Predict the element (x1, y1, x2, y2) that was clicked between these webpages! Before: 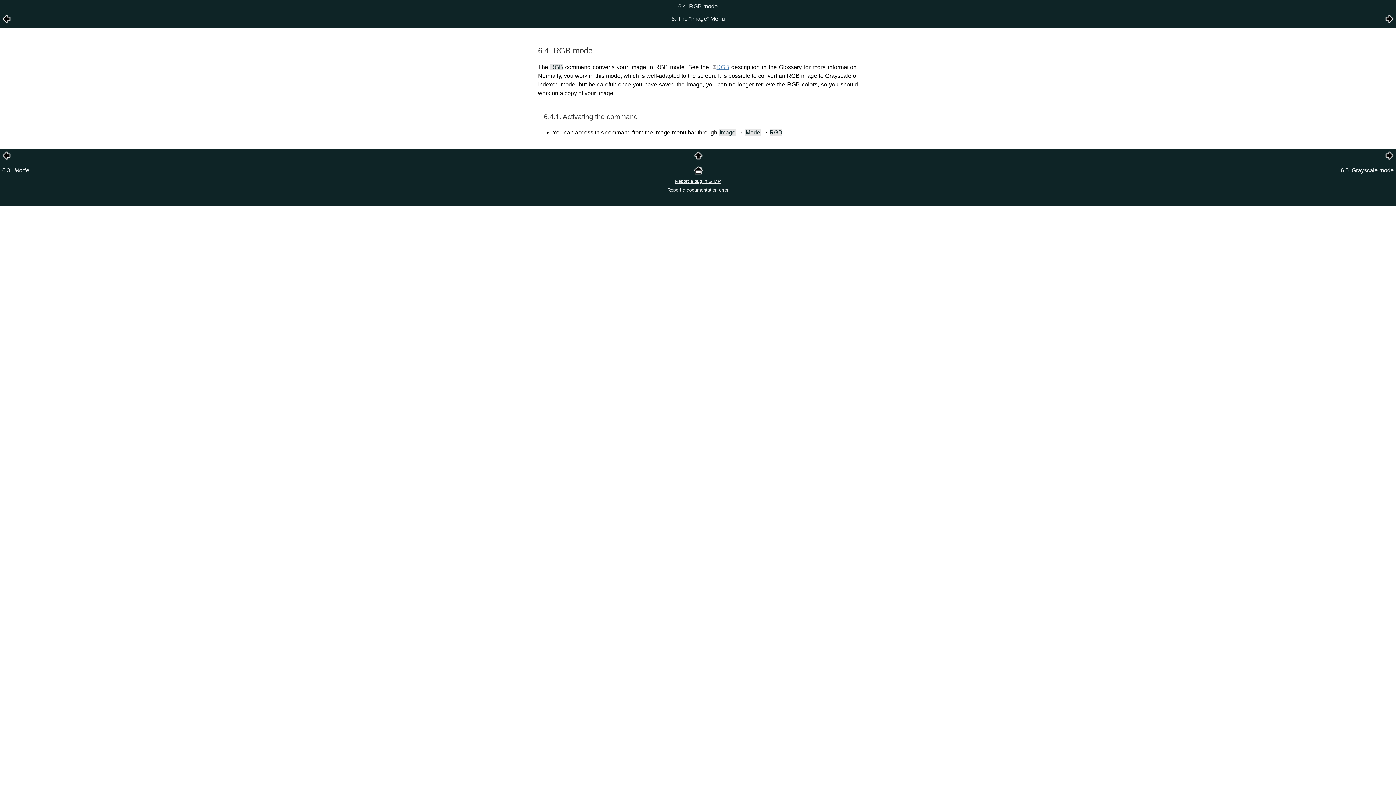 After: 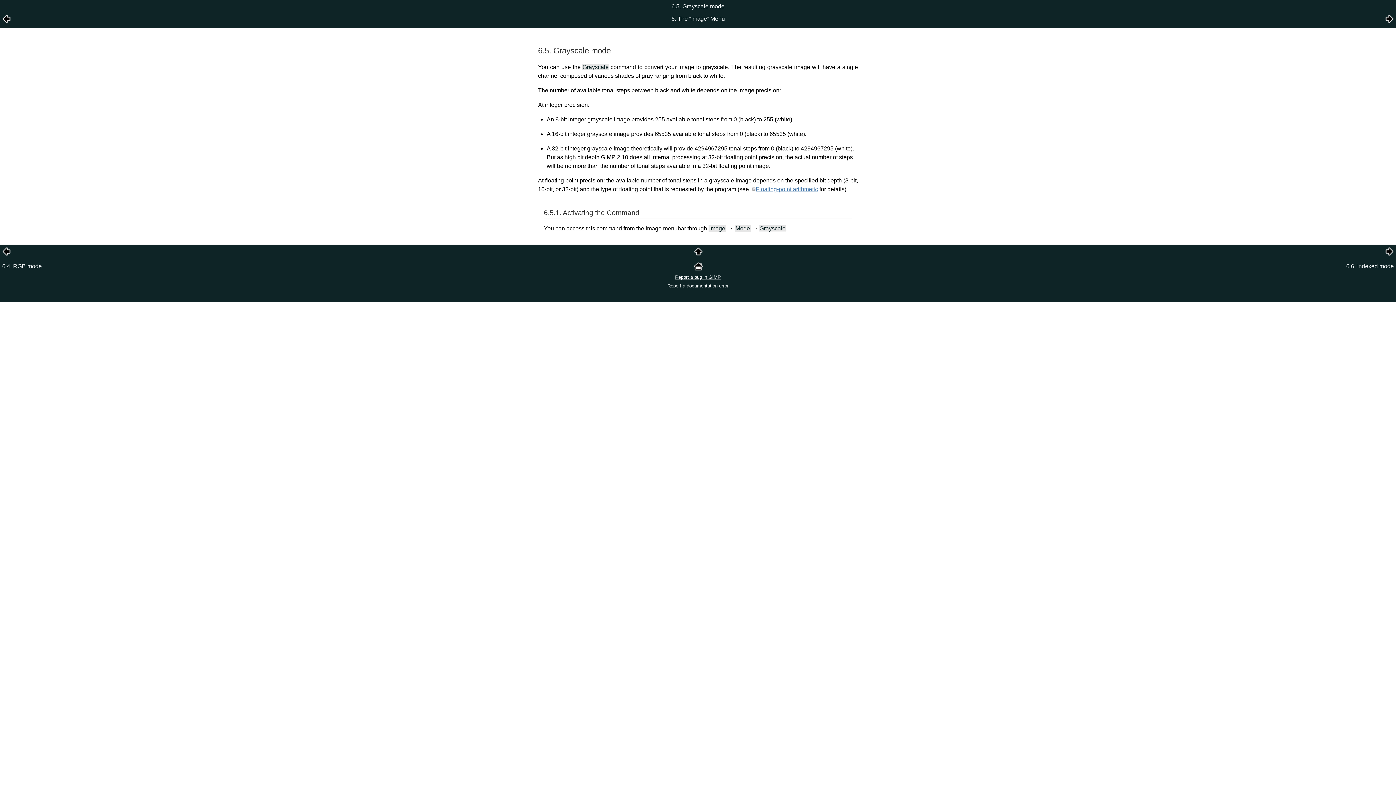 Action: bbox: (1385, 18, 1394, 24)